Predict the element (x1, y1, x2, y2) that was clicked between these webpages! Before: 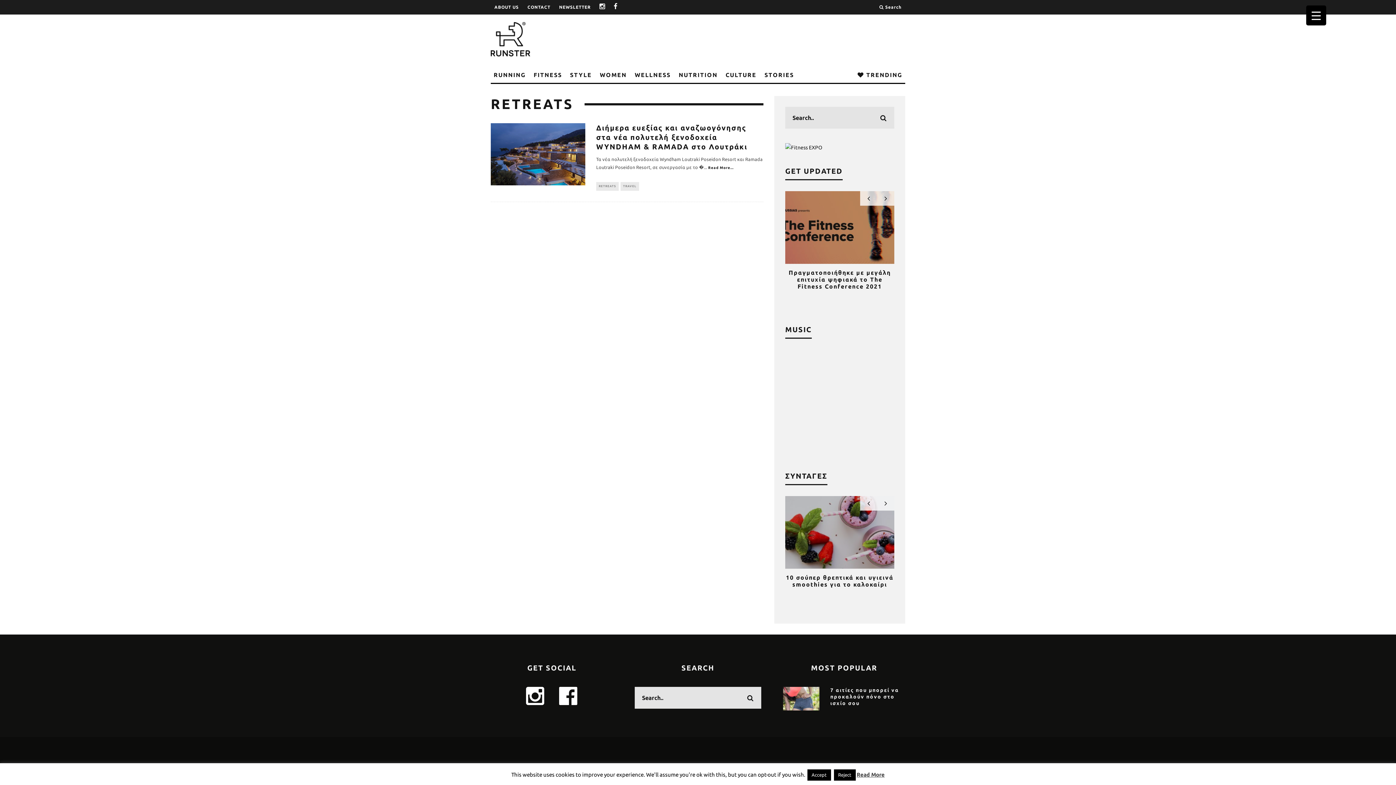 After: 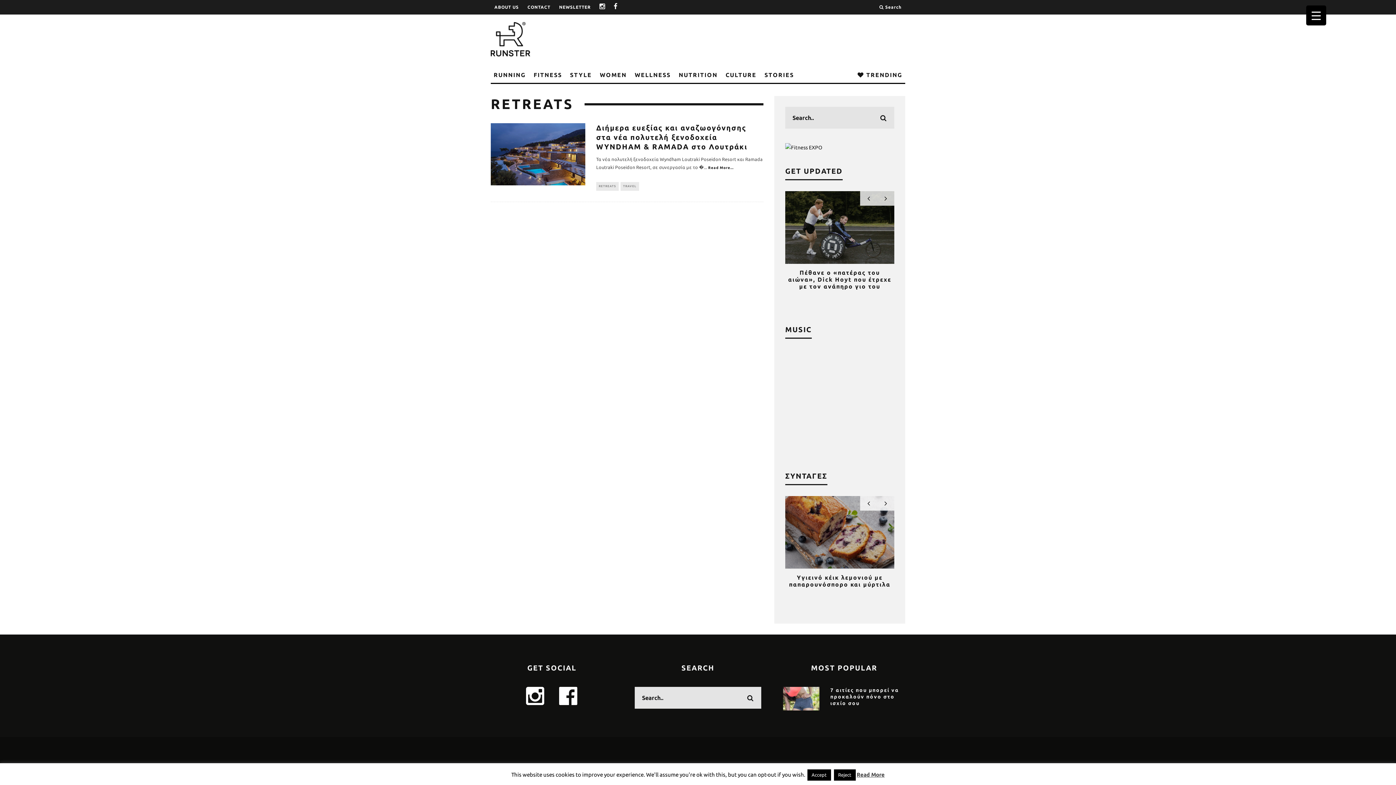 Action: bbox: (856, 770, 884, 780) label: Read More